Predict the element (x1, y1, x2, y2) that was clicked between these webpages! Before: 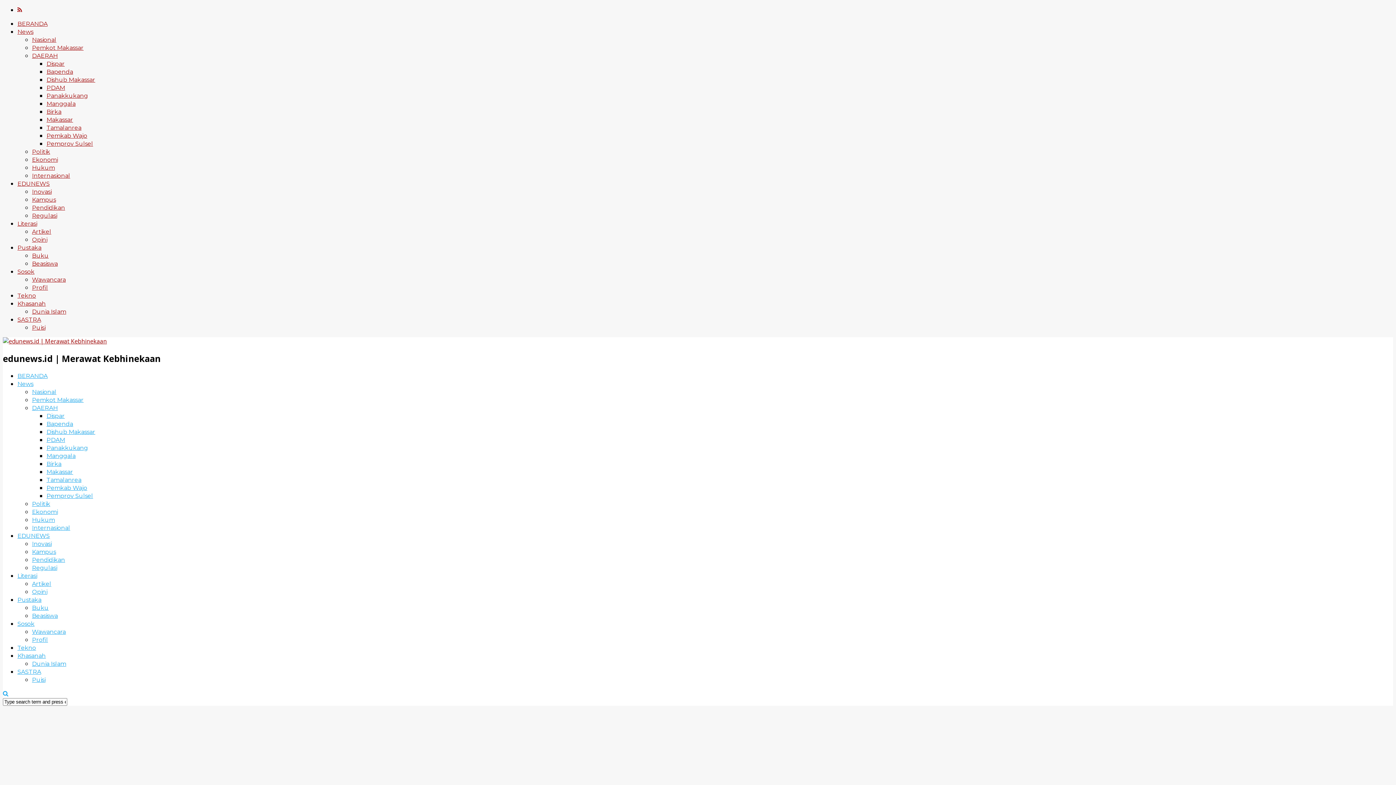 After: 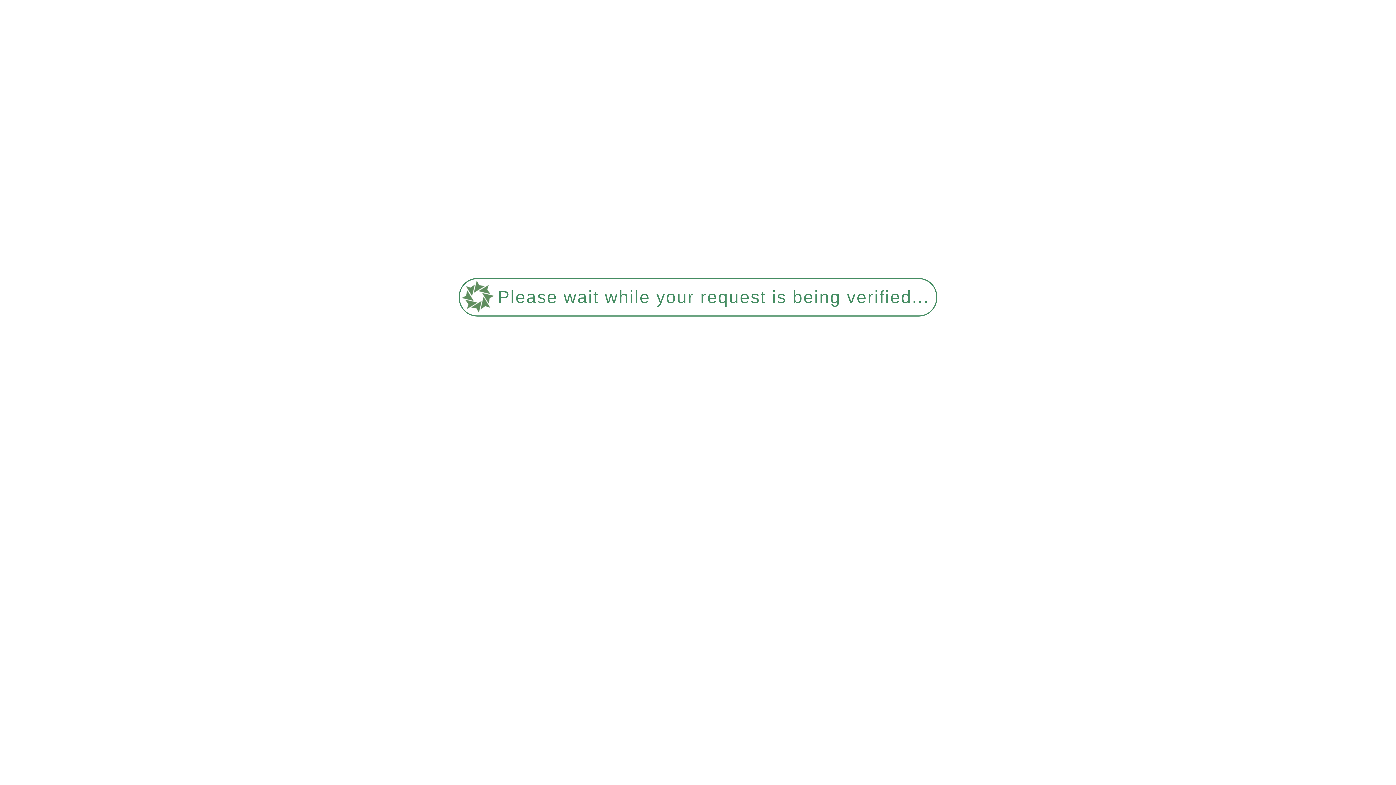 Action: label: Panakkukang bbox: (46, 92, 88, 99)